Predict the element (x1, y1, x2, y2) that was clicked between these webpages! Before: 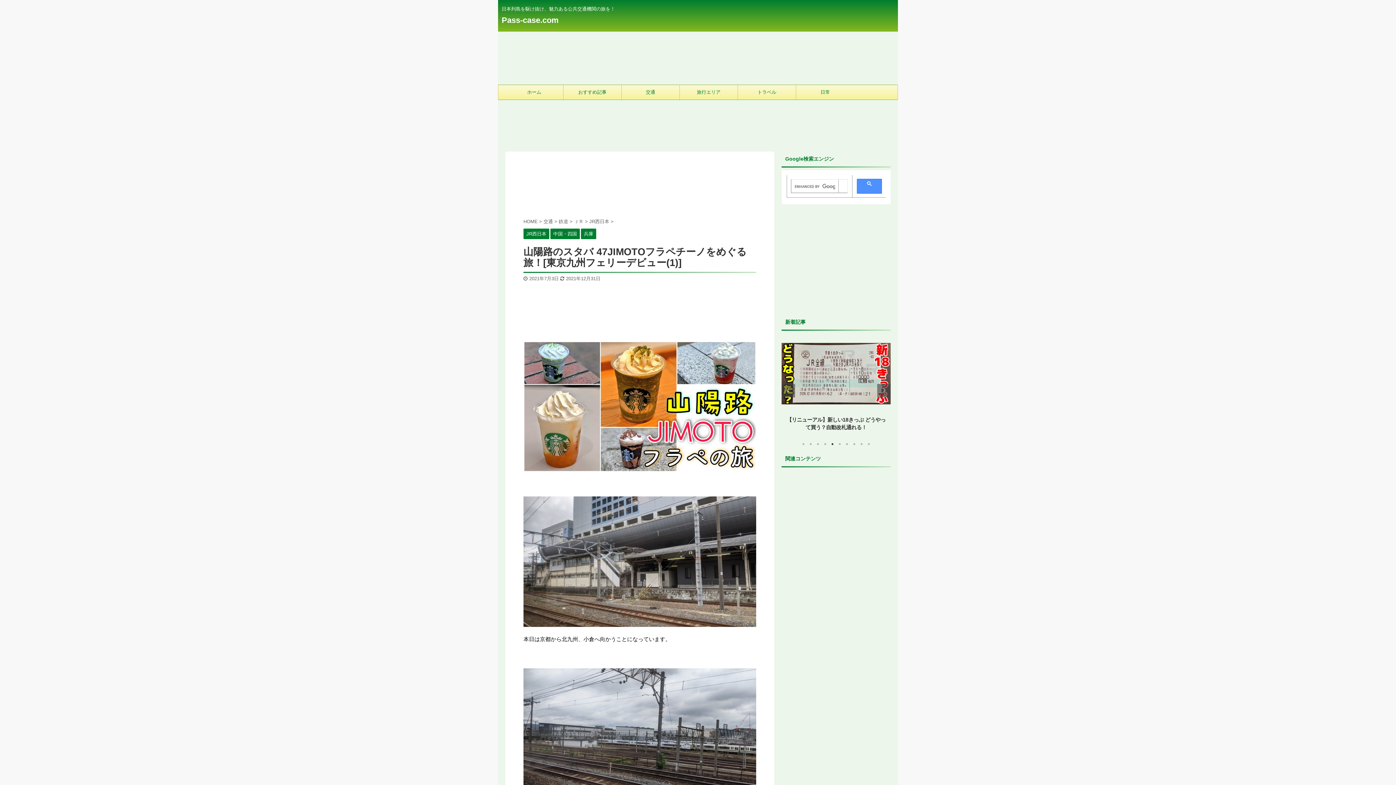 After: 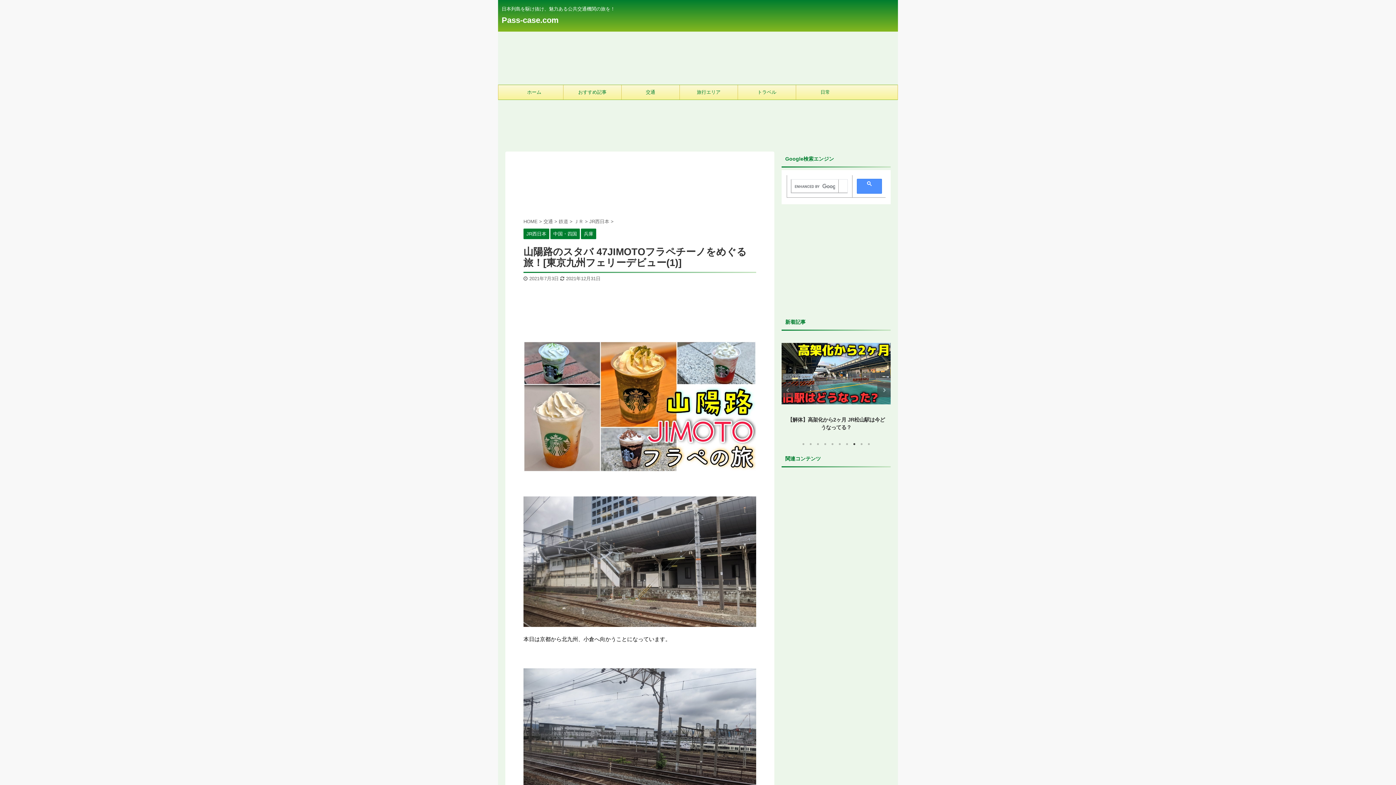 Action: bbox: (850, 440, 858, 448) label: 8 of 10